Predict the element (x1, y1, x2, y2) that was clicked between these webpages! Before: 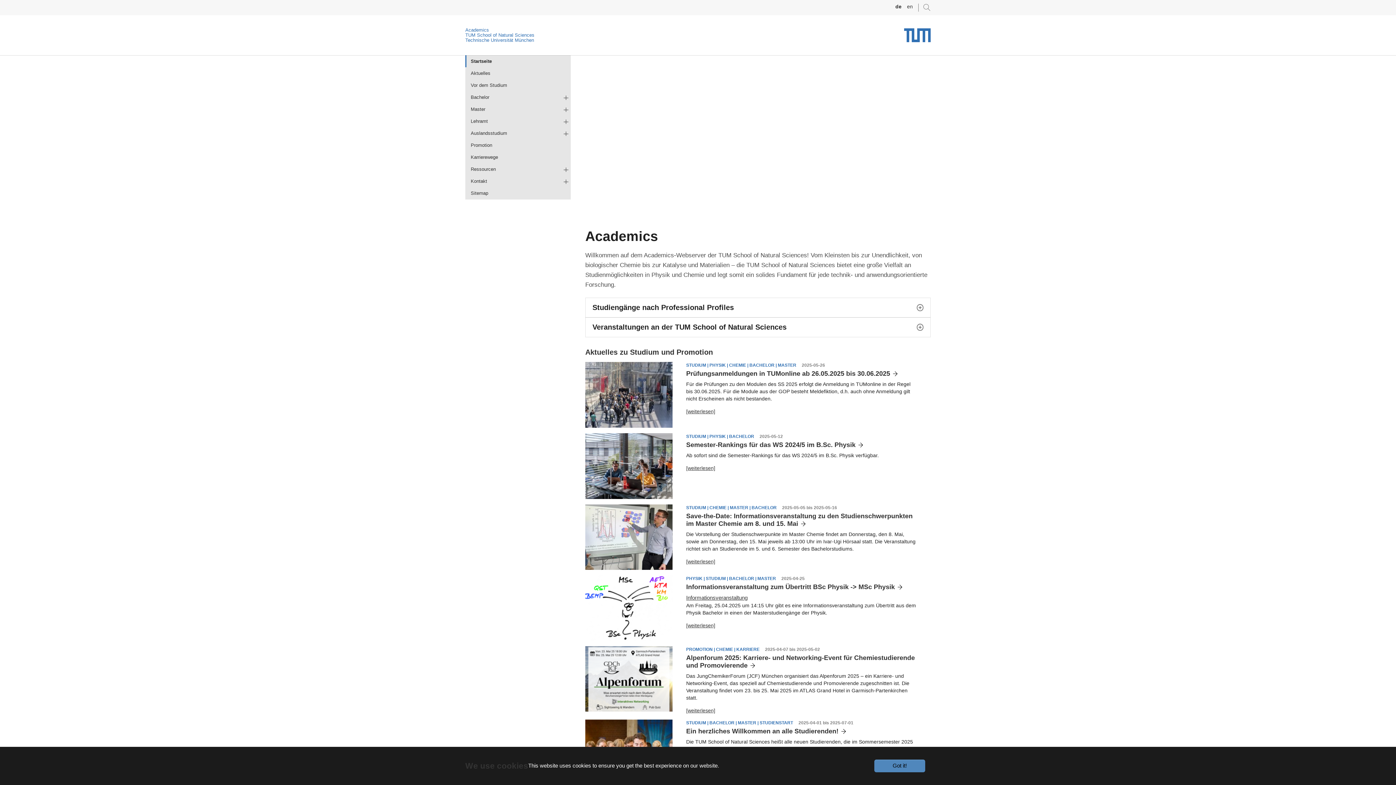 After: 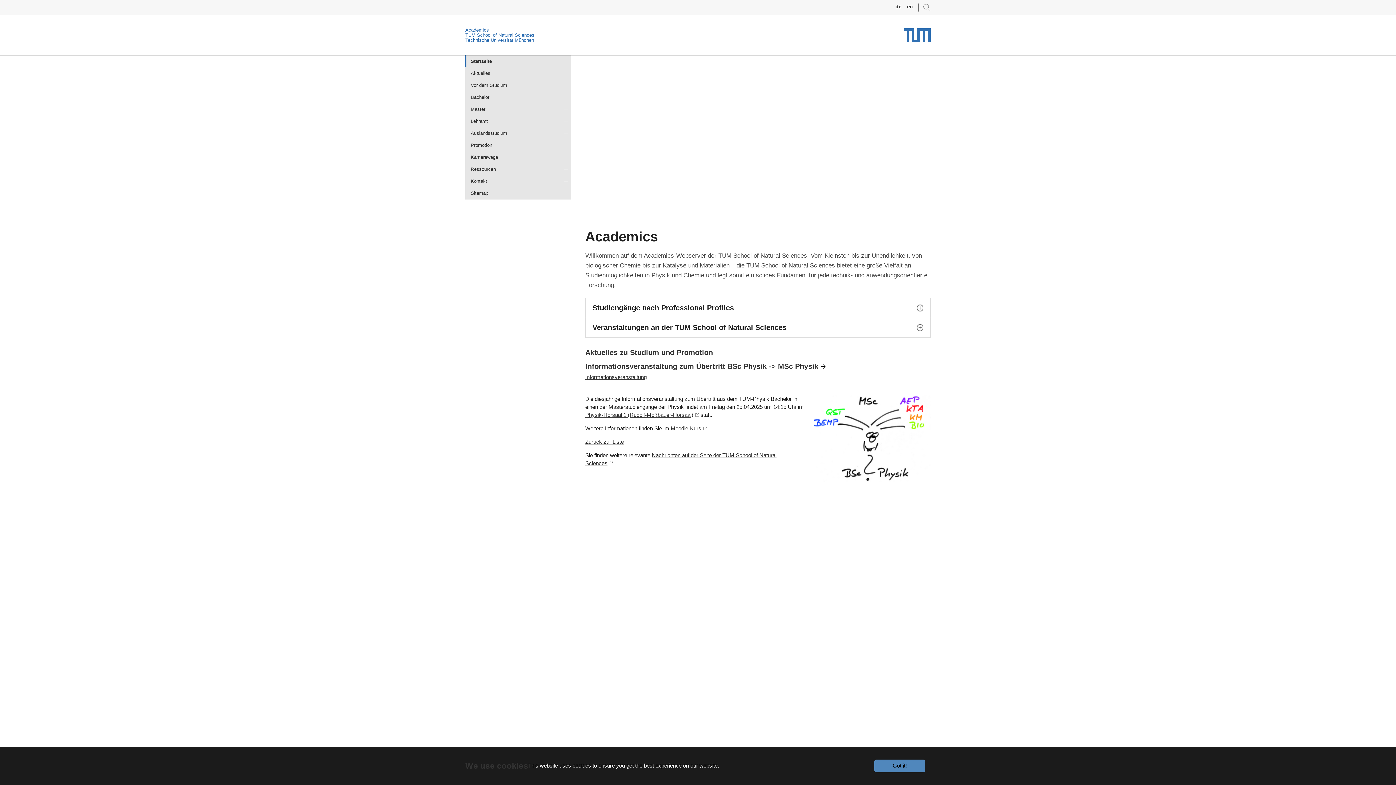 Action: label: Informationsveranstaltung bbox: (686, 594, 747, 601)